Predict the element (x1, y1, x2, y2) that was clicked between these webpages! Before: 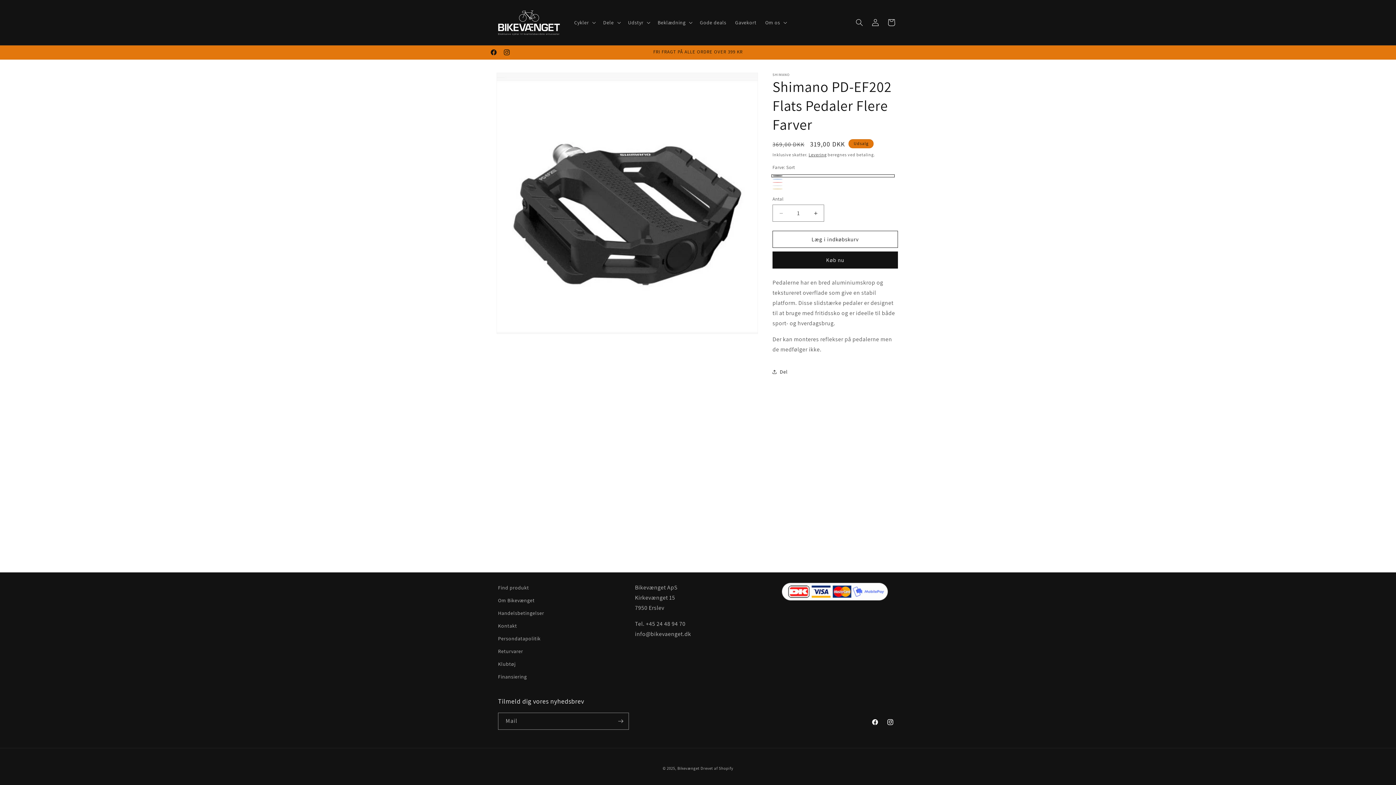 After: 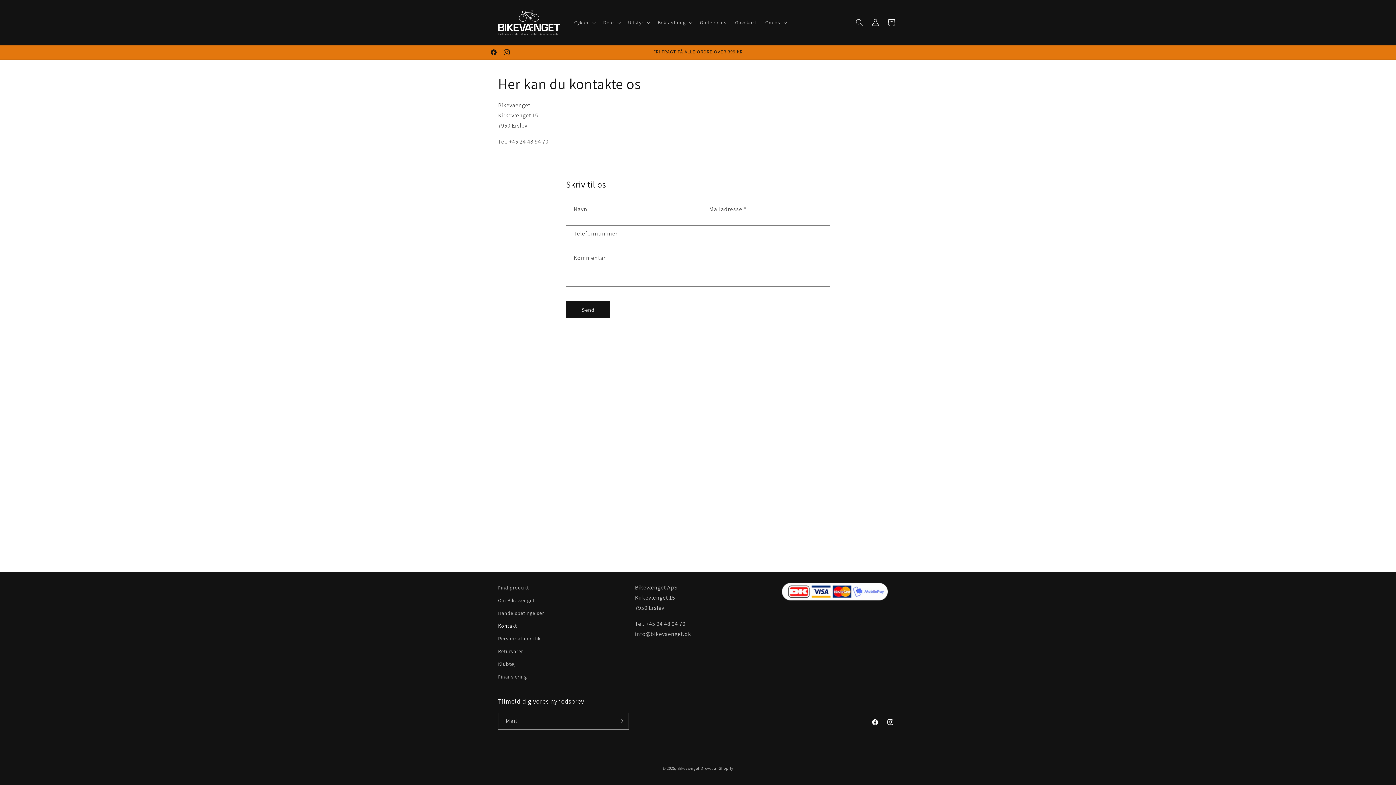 Action: label: Kontakt bbox: (498, 620, 517, 632)